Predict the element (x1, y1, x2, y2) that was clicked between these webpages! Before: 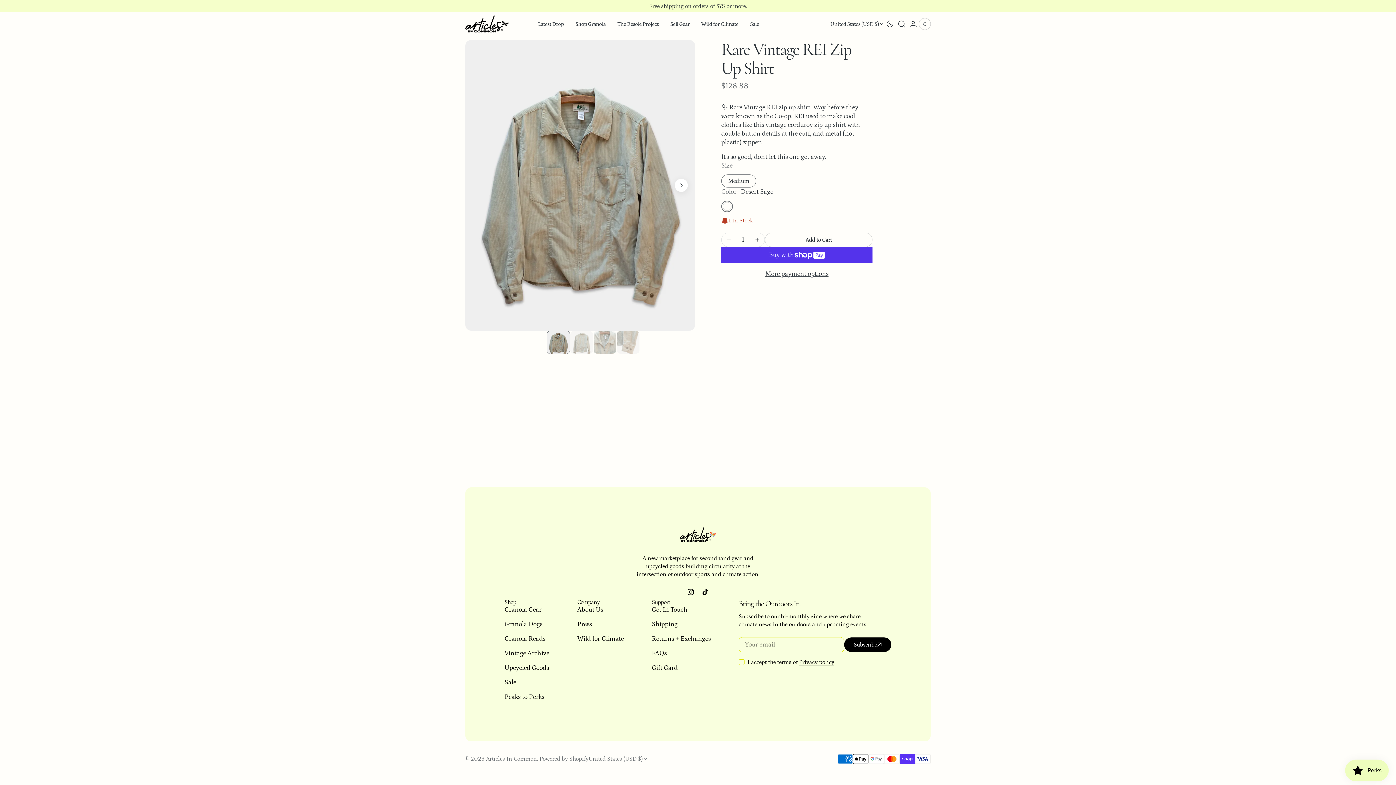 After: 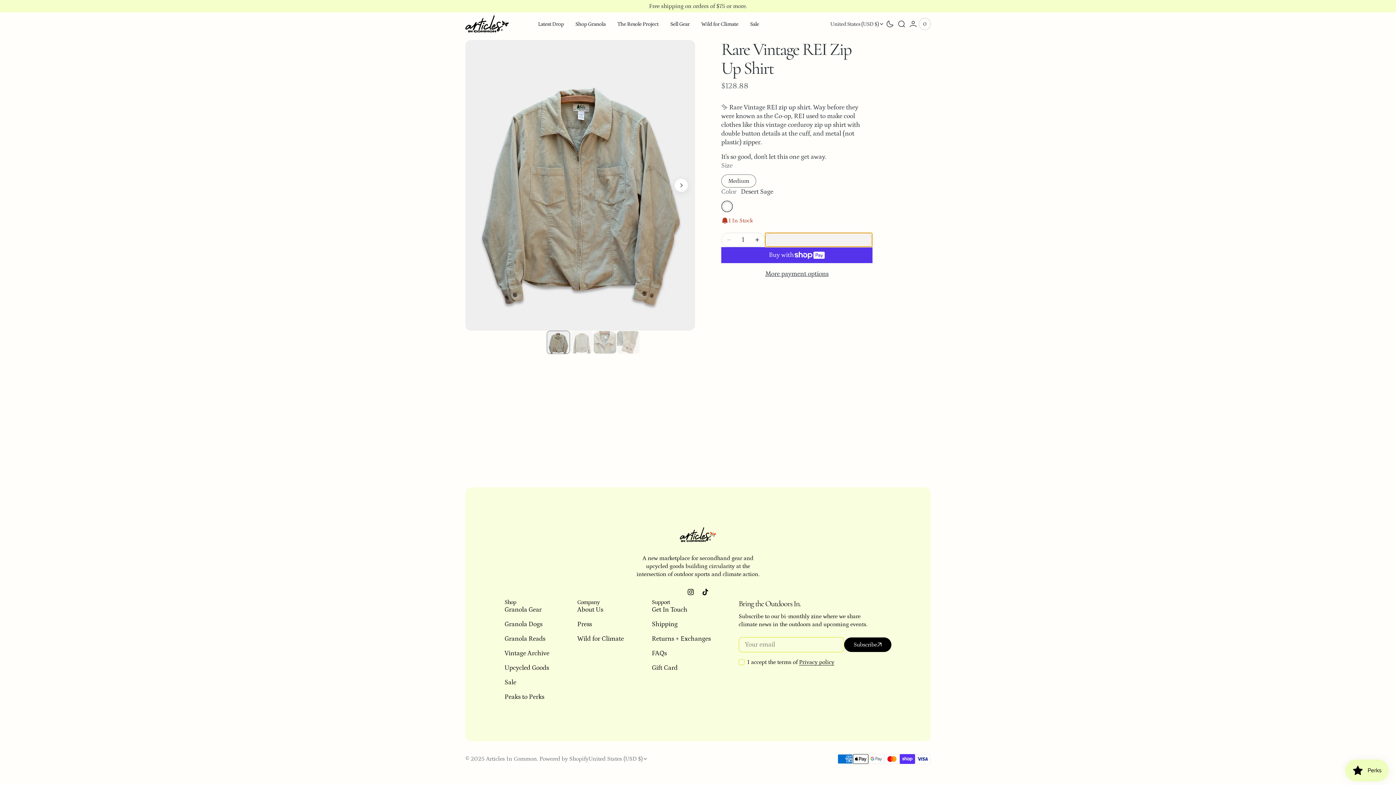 Action: label: Add to Cart bbox: (765, 232, 872, 247)